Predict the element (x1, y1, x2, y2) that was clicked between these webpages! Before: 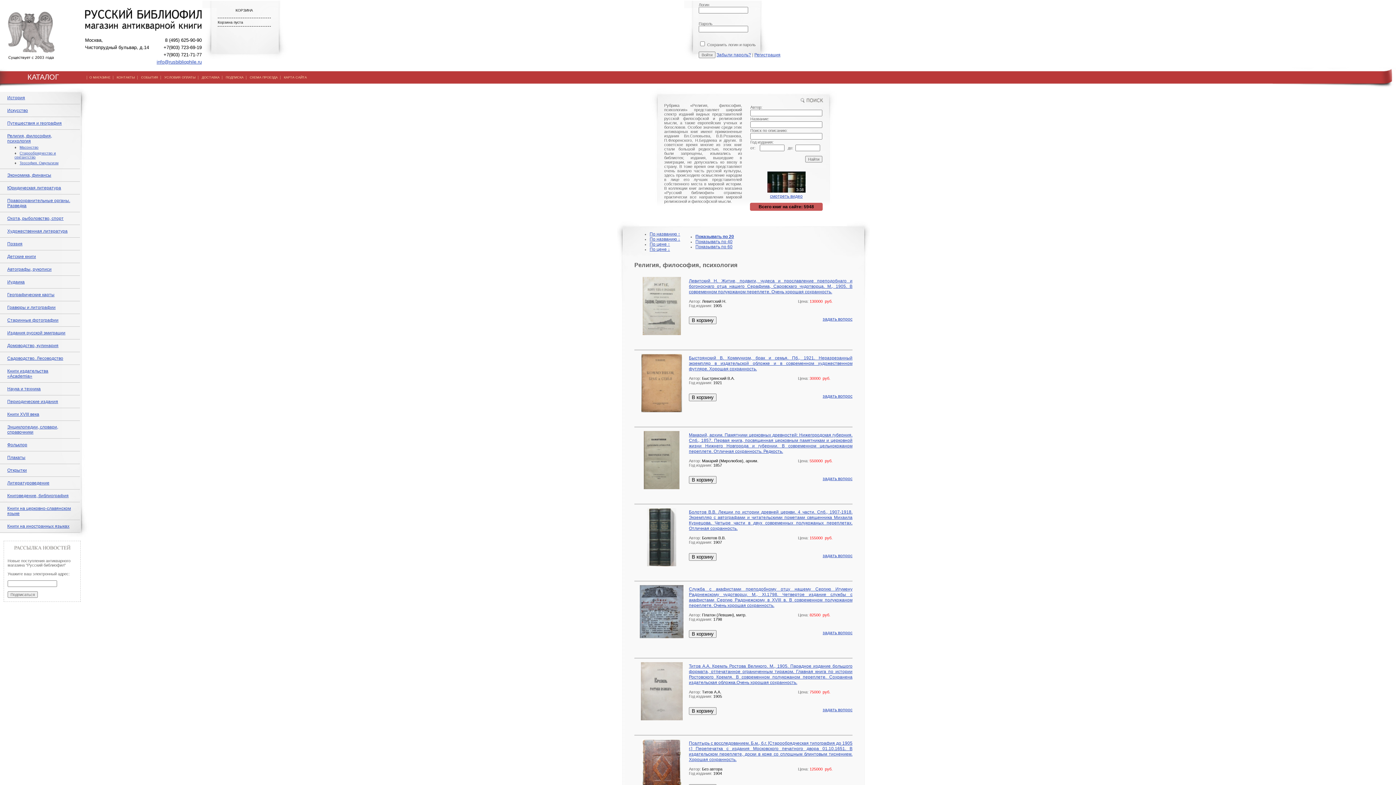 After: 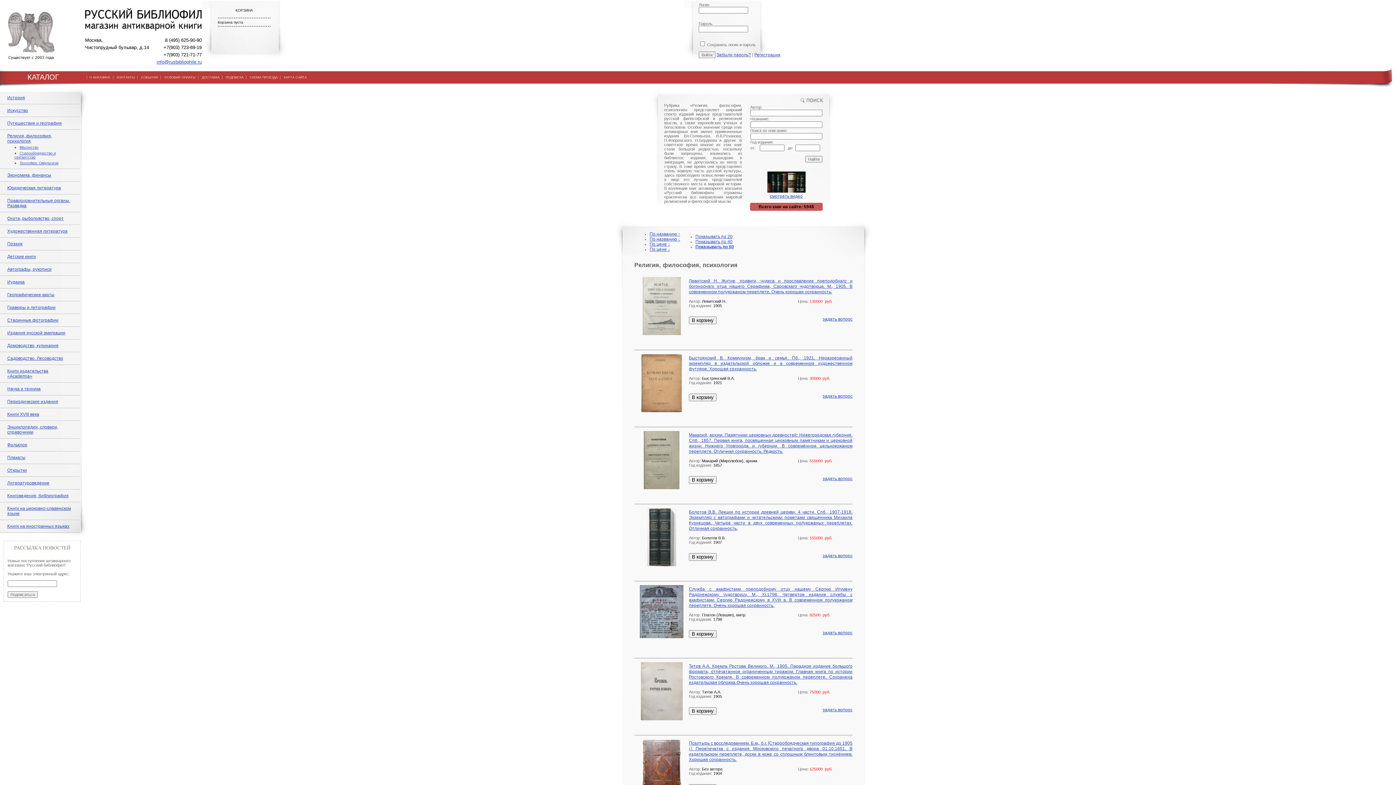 Action: label: Показывать по 60 bbox: (695, 244, 732, 249)